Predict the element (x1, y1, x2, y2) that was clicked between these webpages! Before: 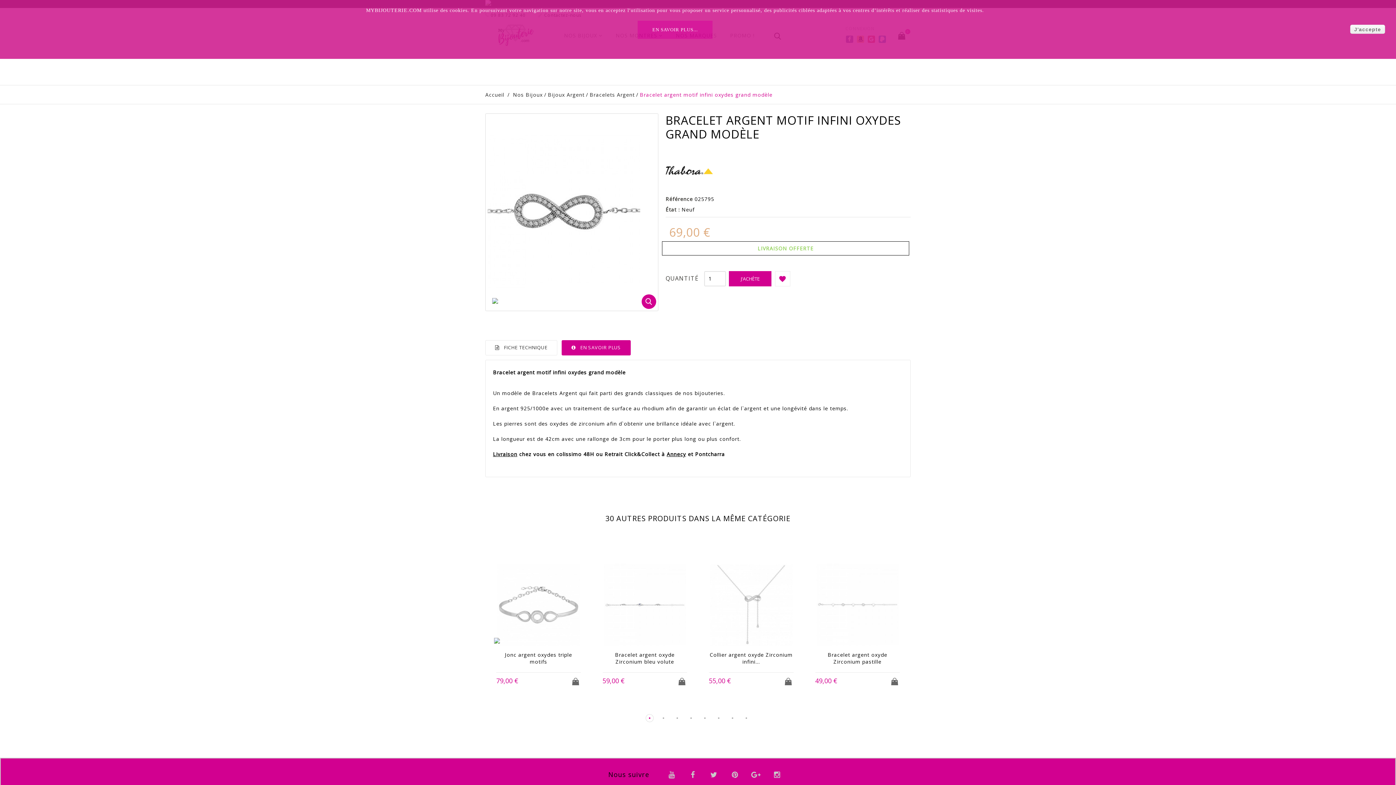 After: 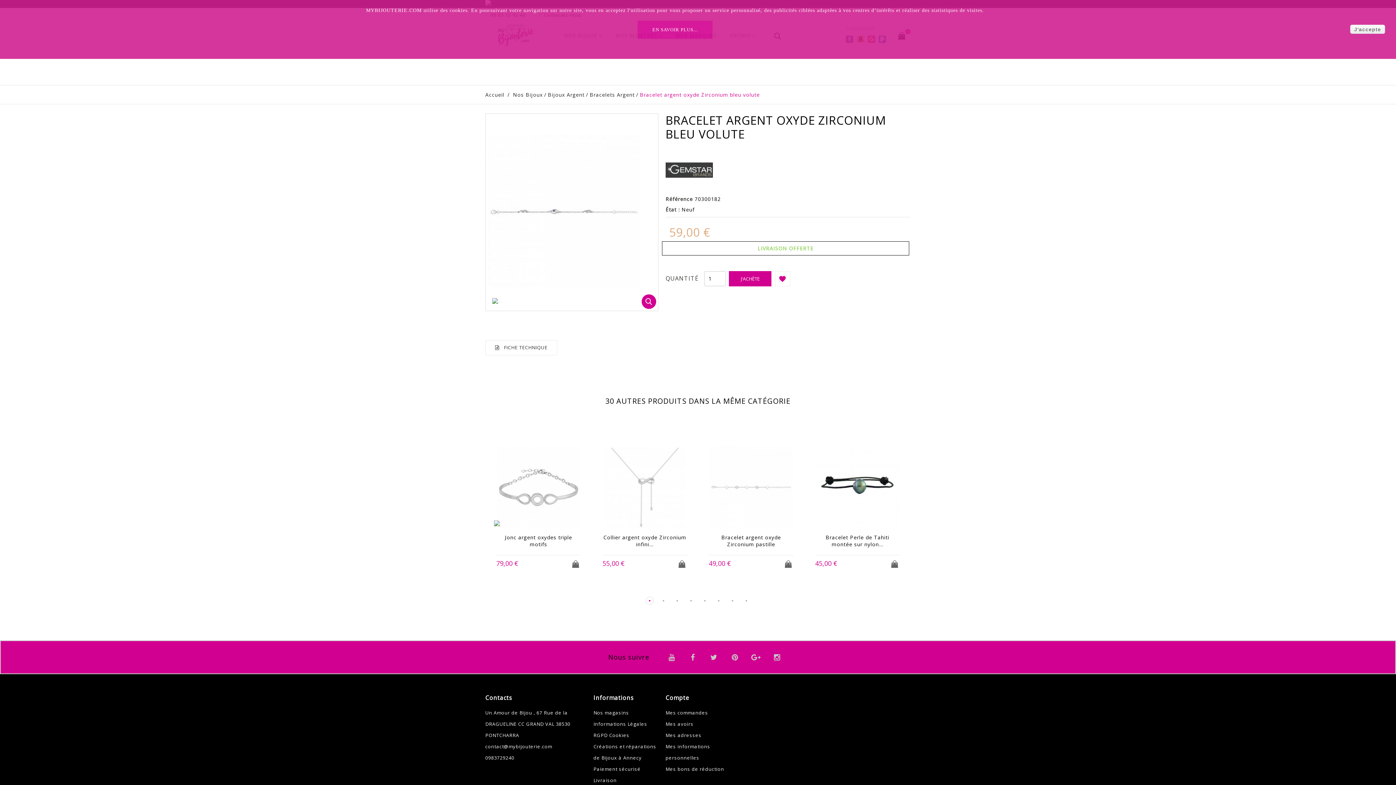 Action: bbox: (603, 563, 686, 647)